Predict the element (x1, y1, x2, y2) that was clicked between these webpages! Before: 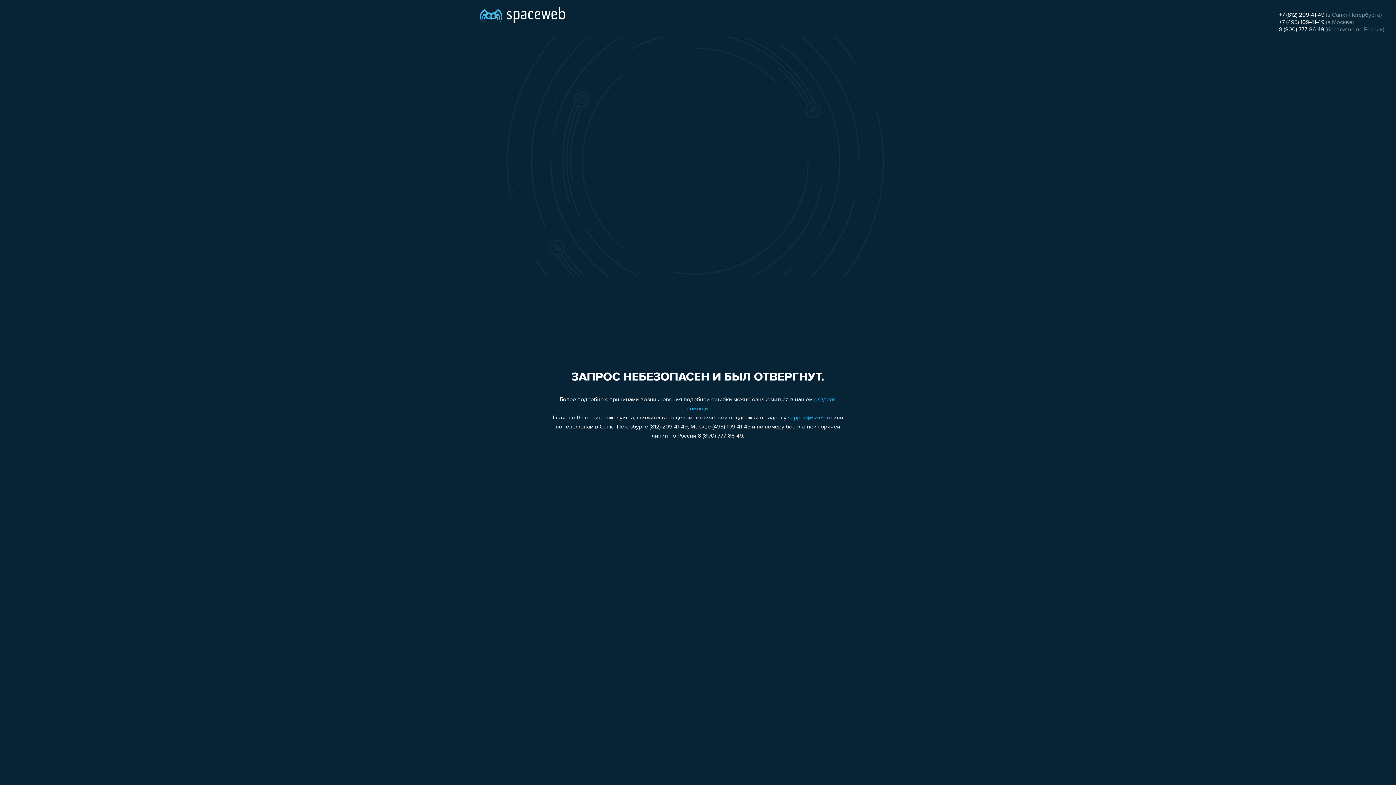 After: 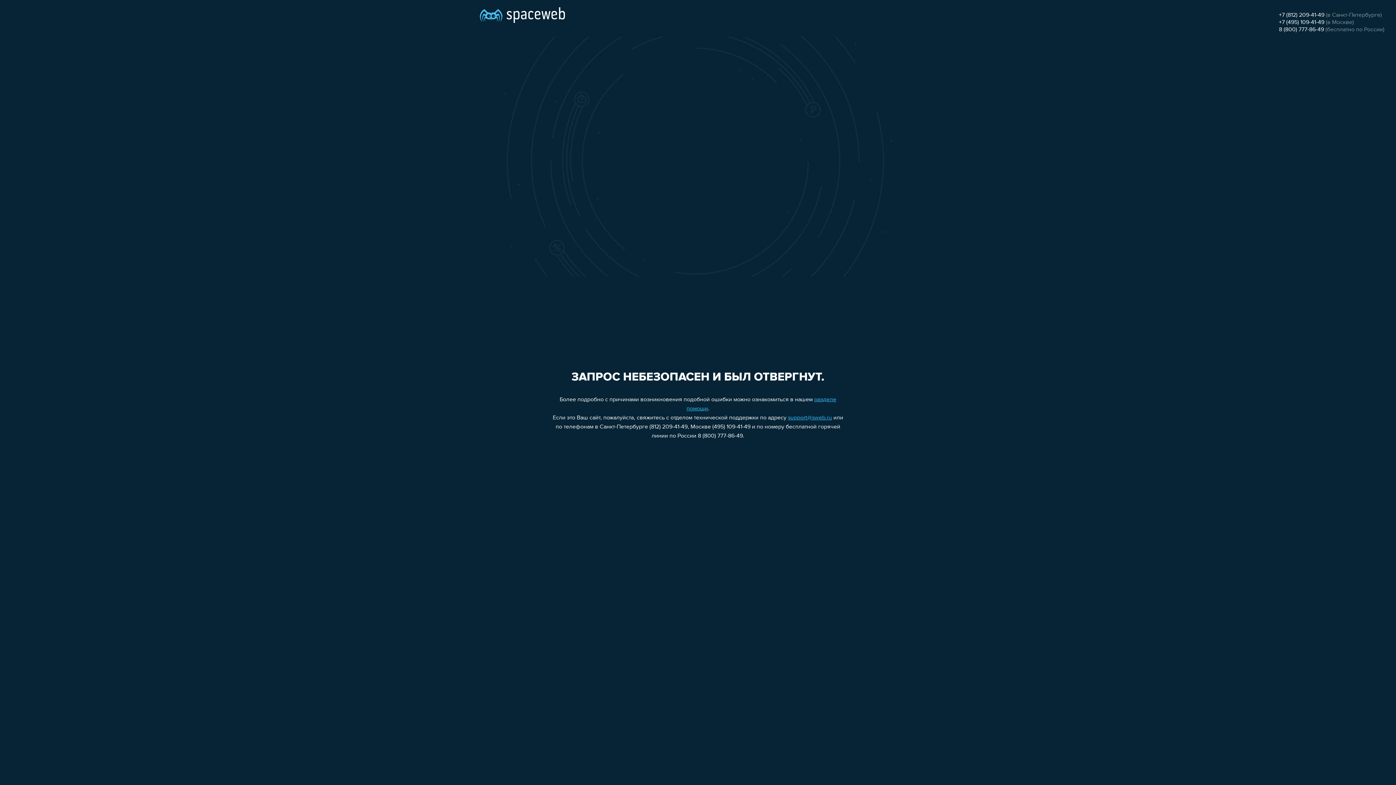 Action: bbox: (1279, 12, 1324, 18) label: +7 (812) 209-41-49